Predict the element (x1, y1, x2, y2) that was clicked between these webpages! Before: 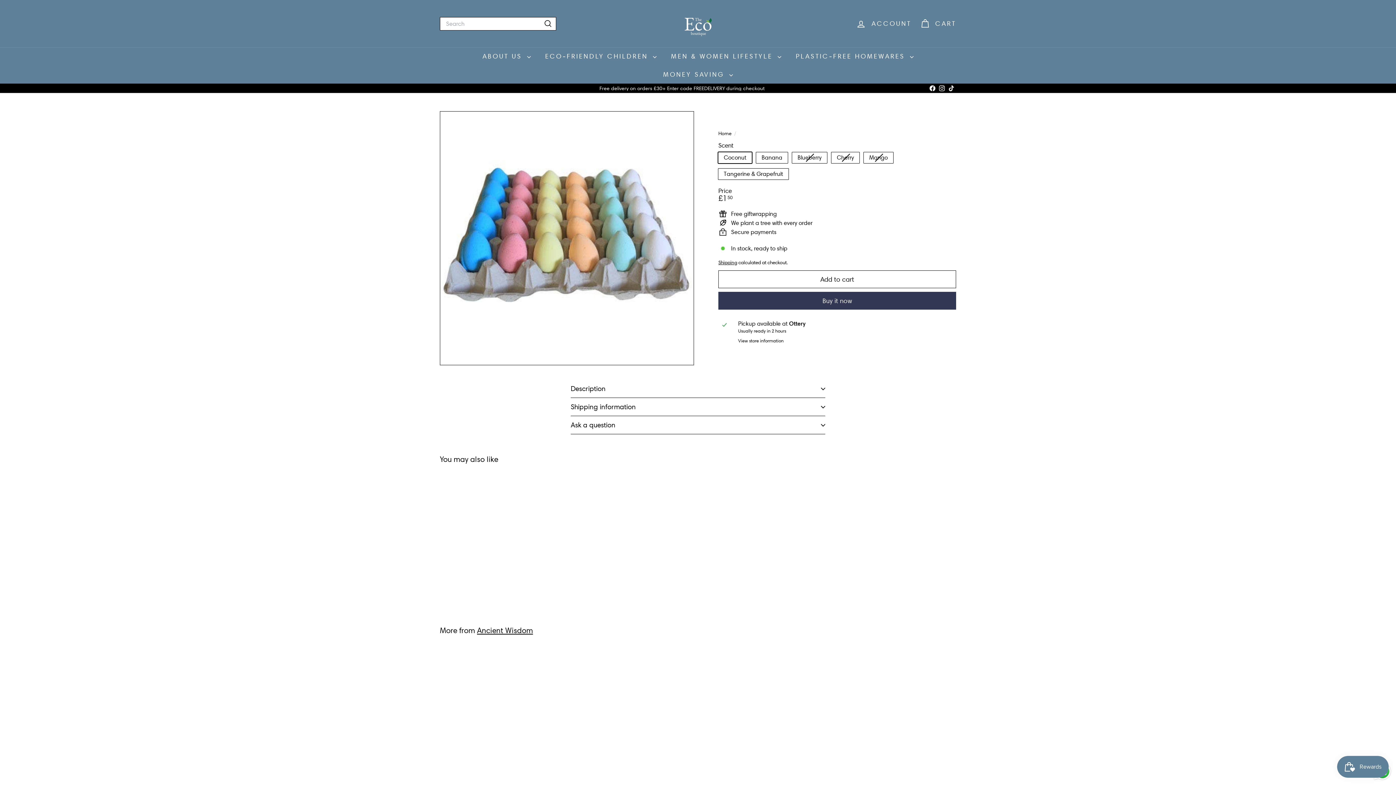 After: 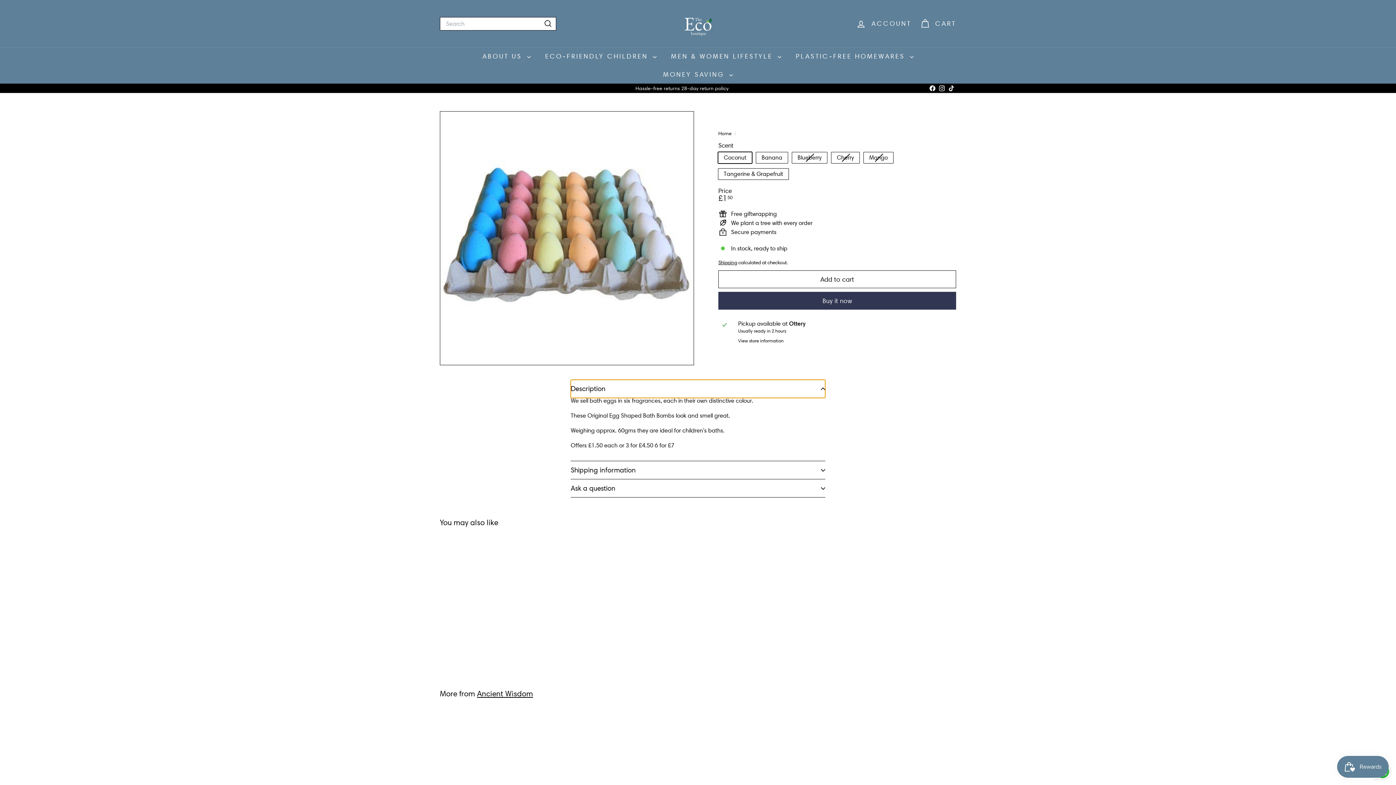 Action: bbox: (570, 380, 825, 398) label: Description